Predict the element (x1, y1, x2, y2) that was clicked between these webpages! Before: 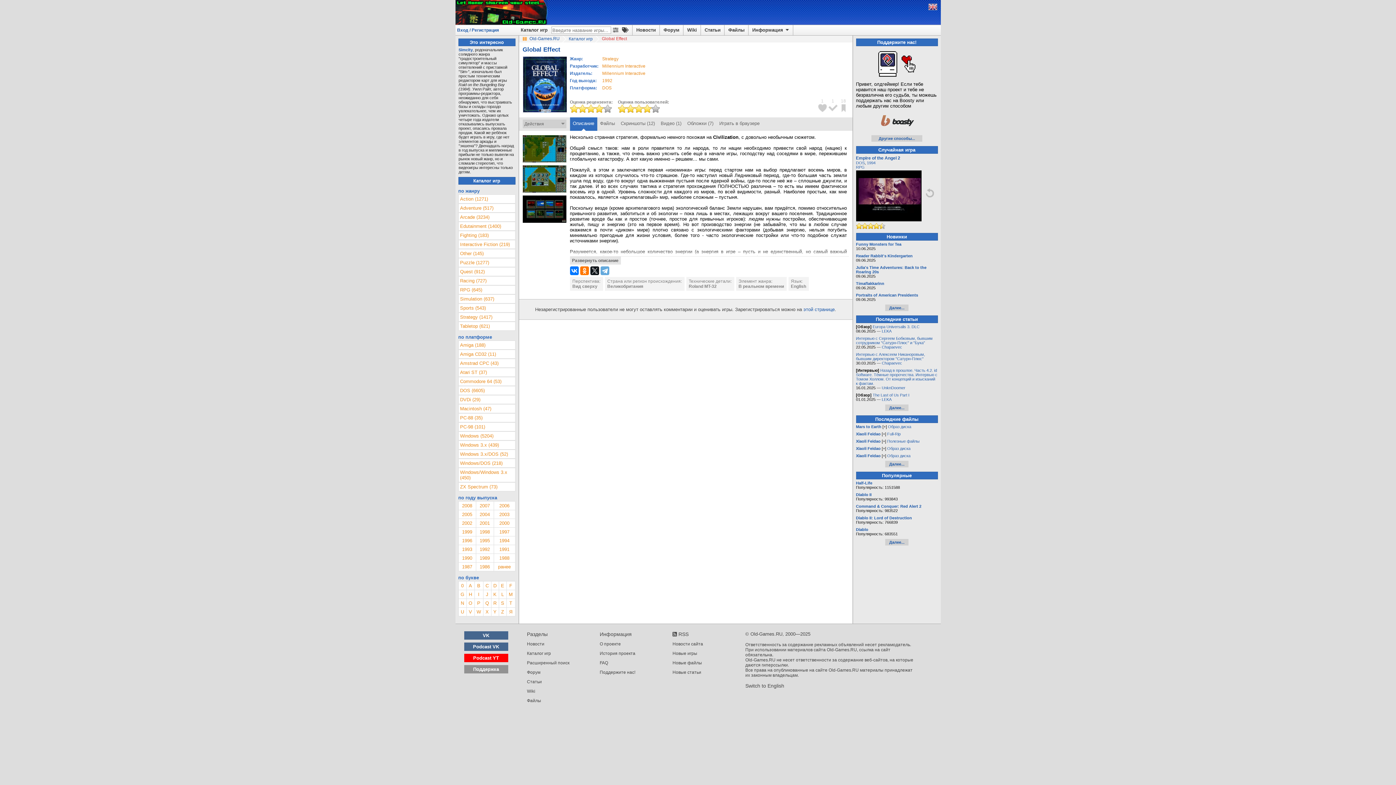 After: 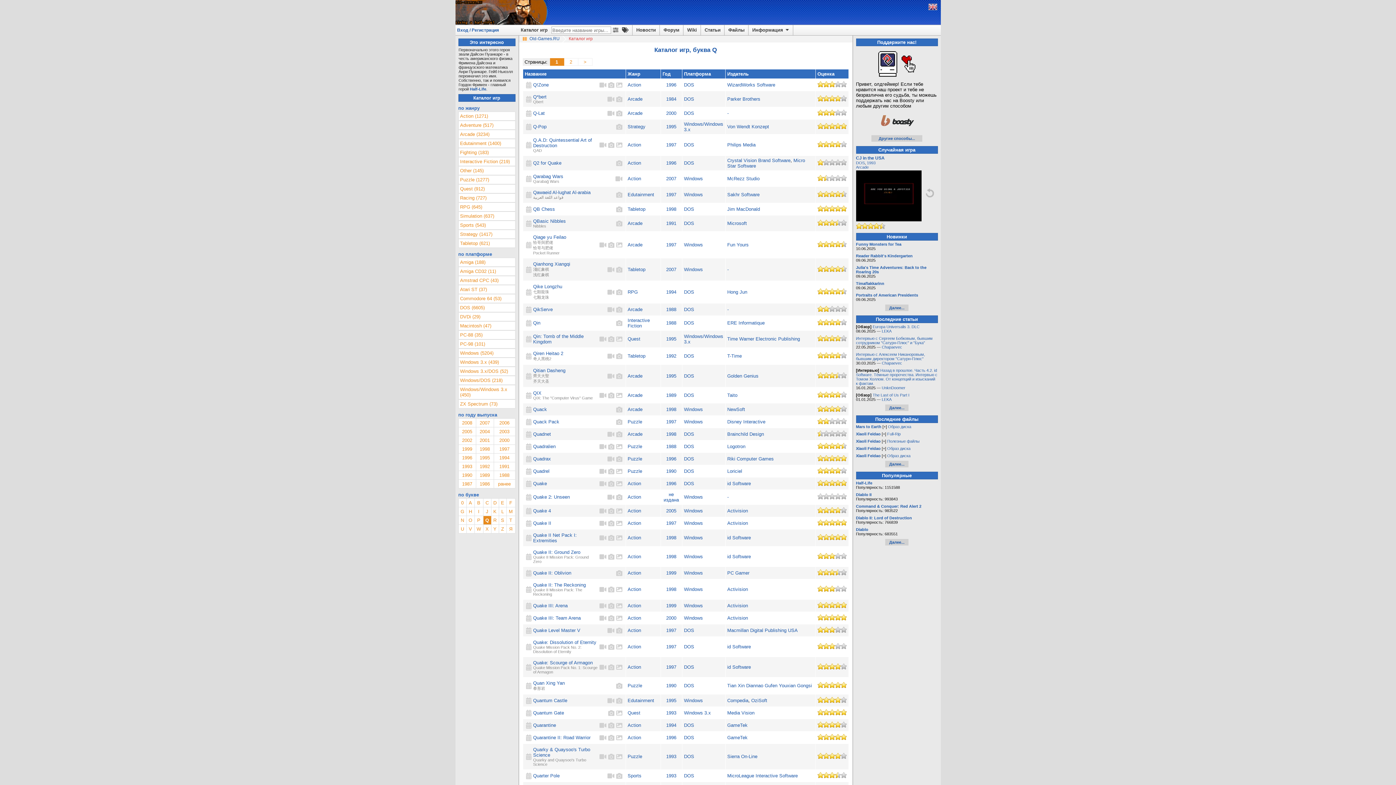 Action: bbox: (483, 599, 490, 607) label: Q